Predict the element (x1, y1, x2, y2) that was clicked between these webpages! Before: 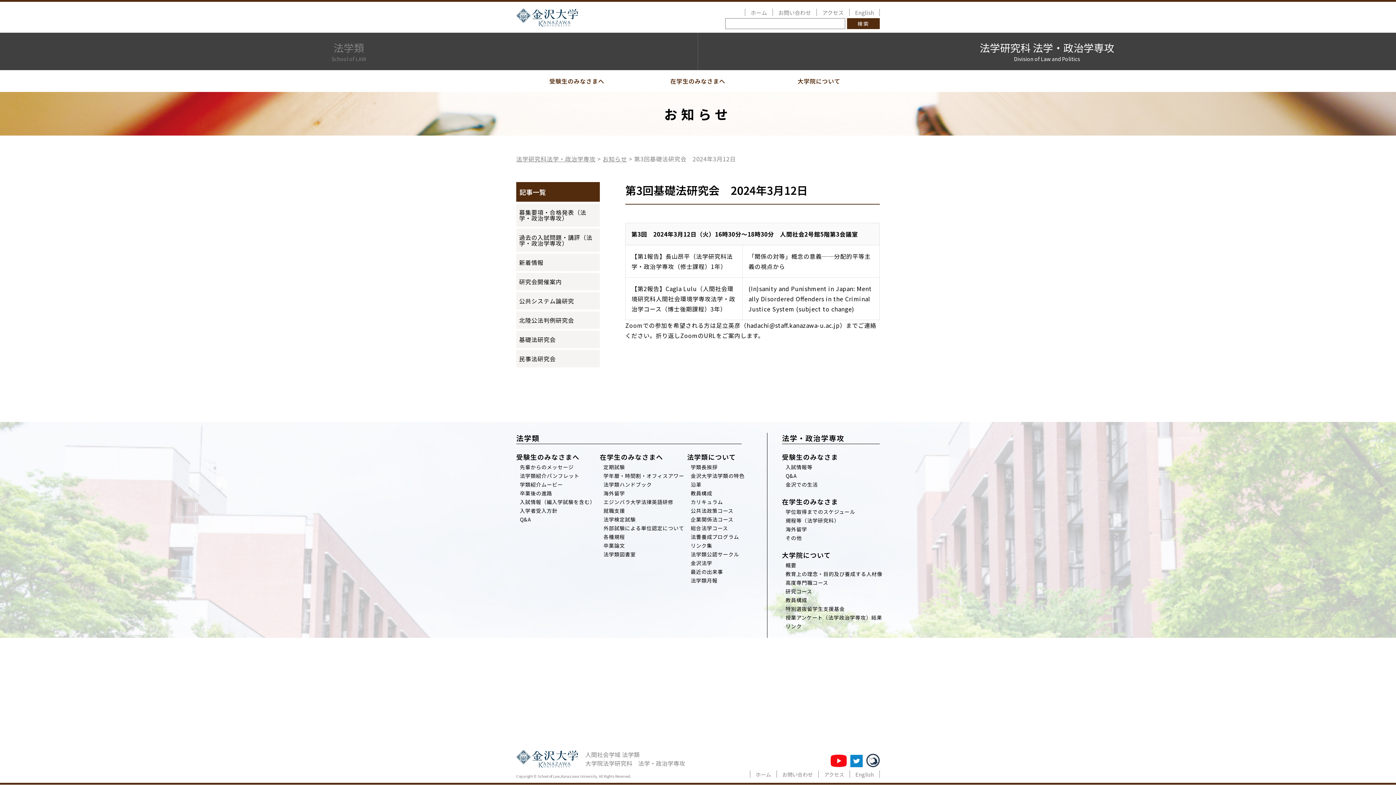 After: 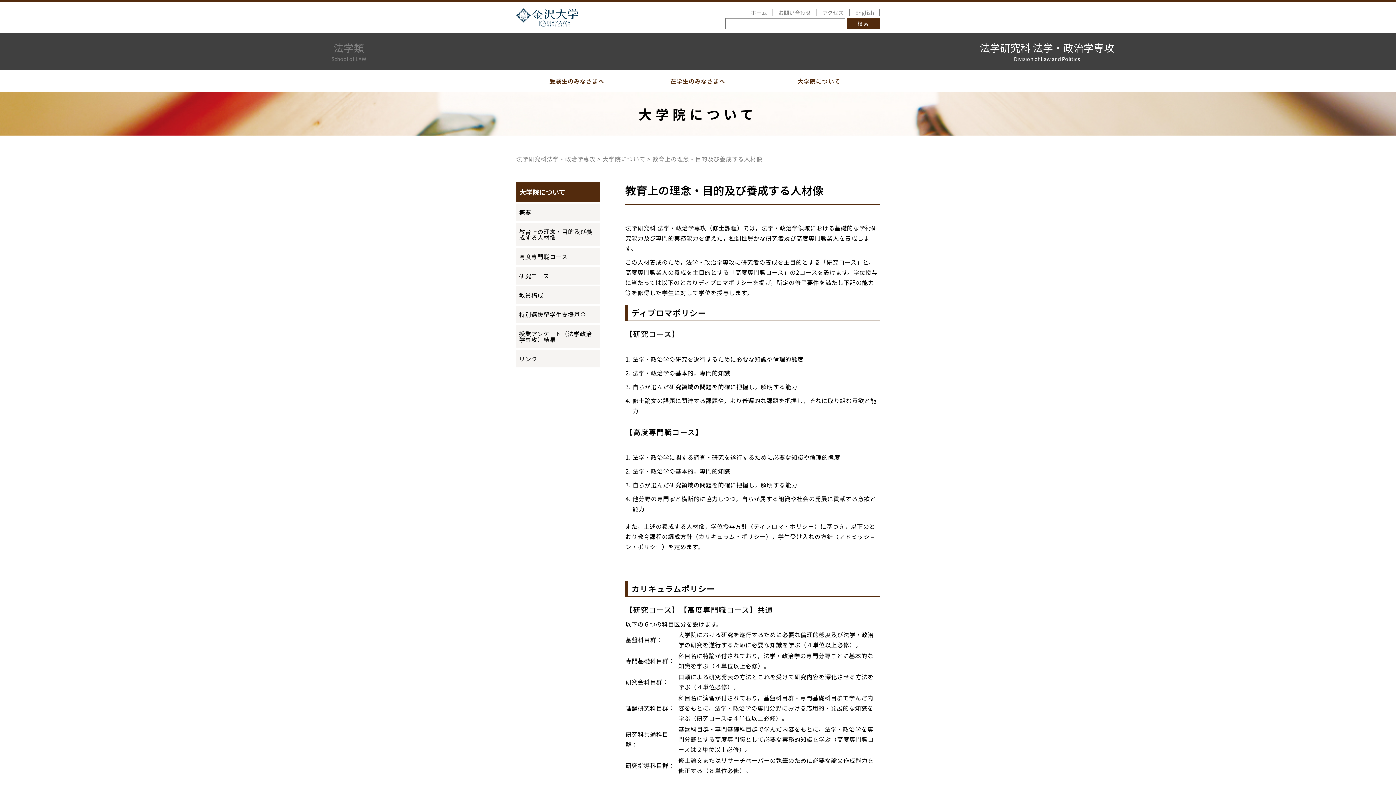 Action: bbox: (785, 570, 882, 577) label: 教育上の理念・目的及び養成する人材像